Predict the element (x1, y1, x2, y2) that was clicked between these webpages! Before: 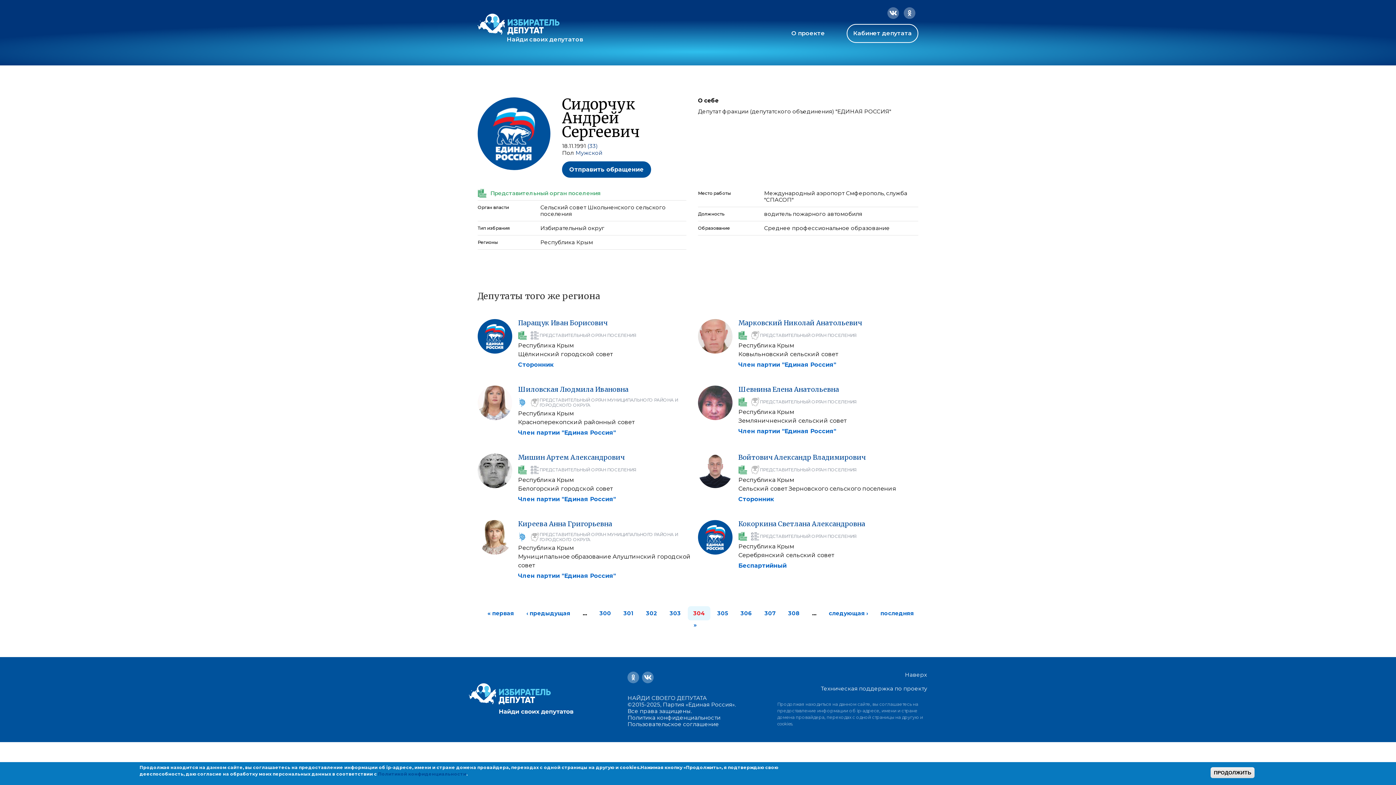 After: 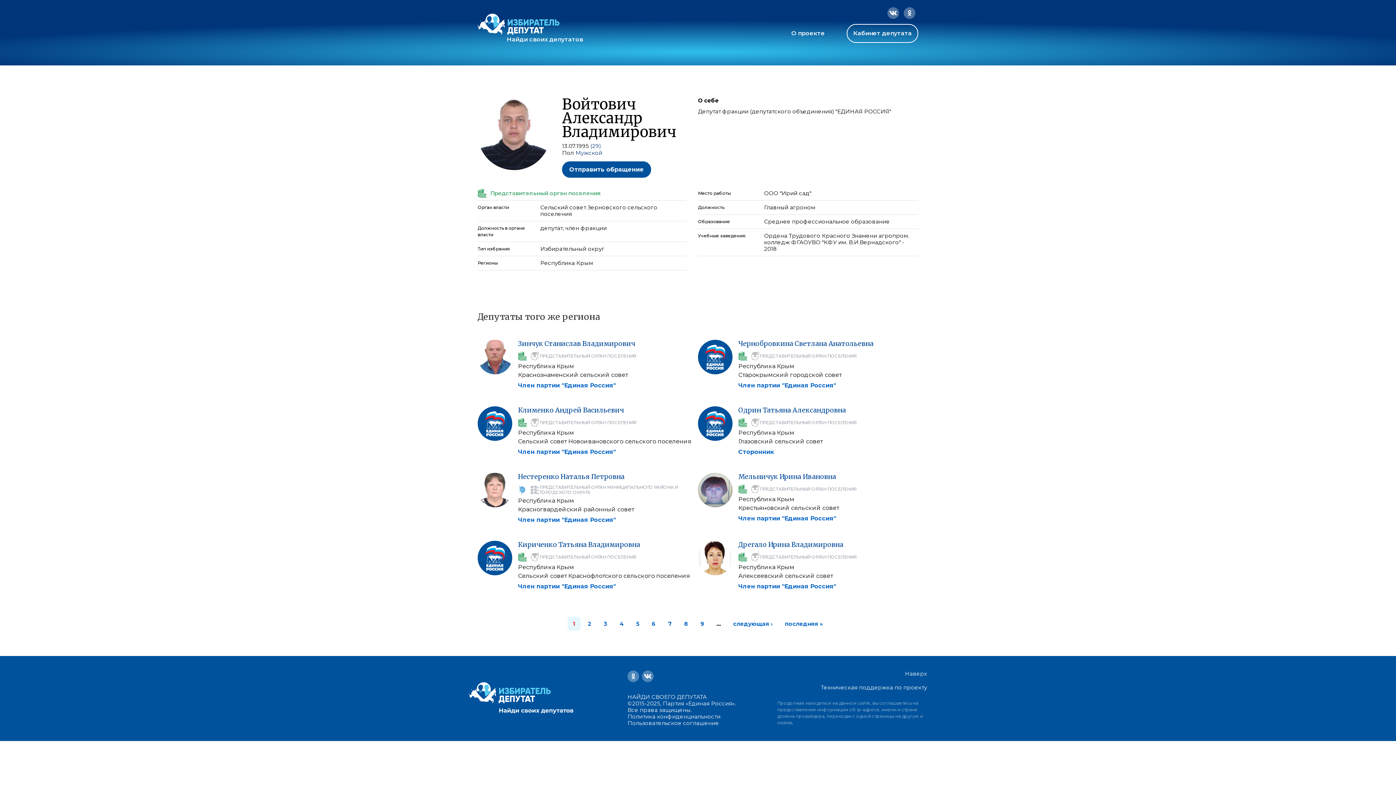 Action: label: Войтович Александр Владимирович bbox: (738, 453, 865, 461)